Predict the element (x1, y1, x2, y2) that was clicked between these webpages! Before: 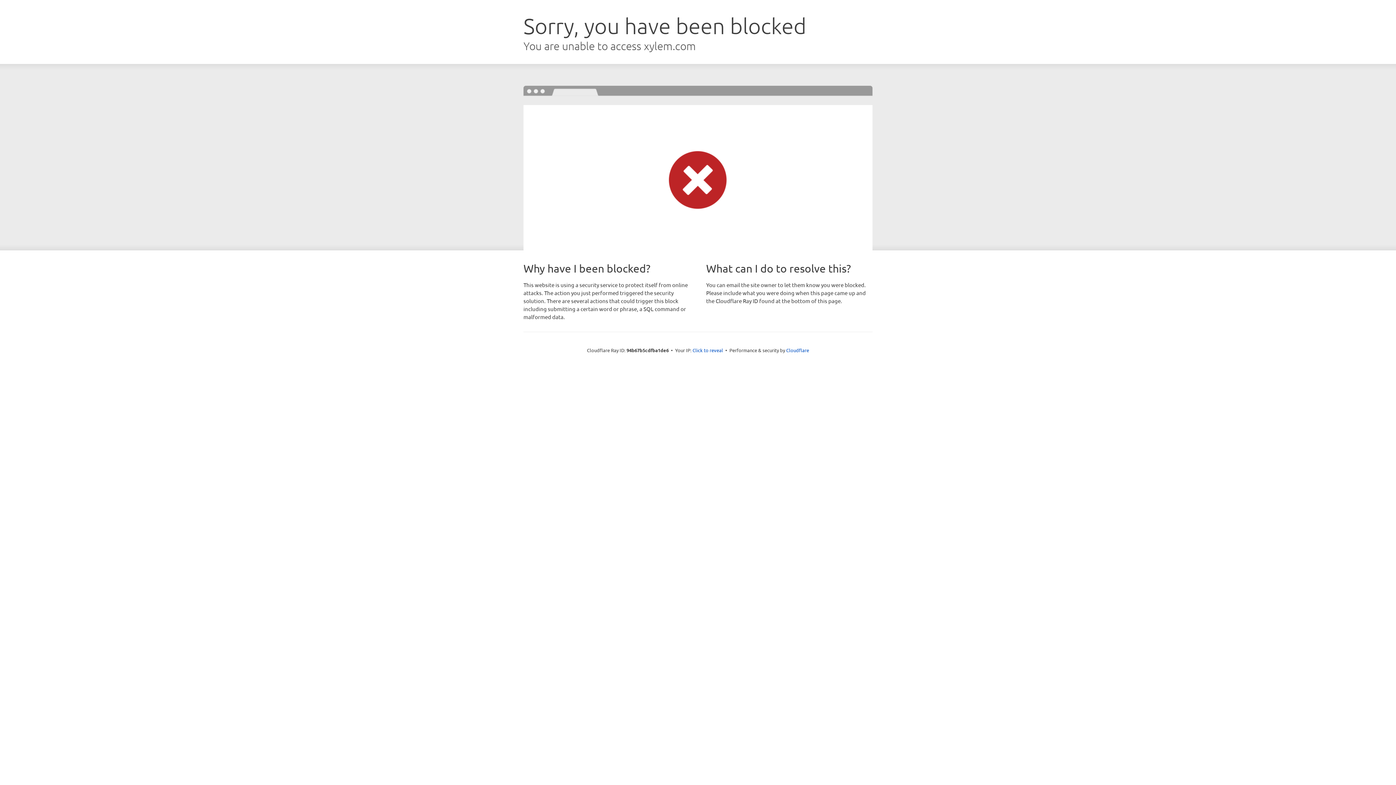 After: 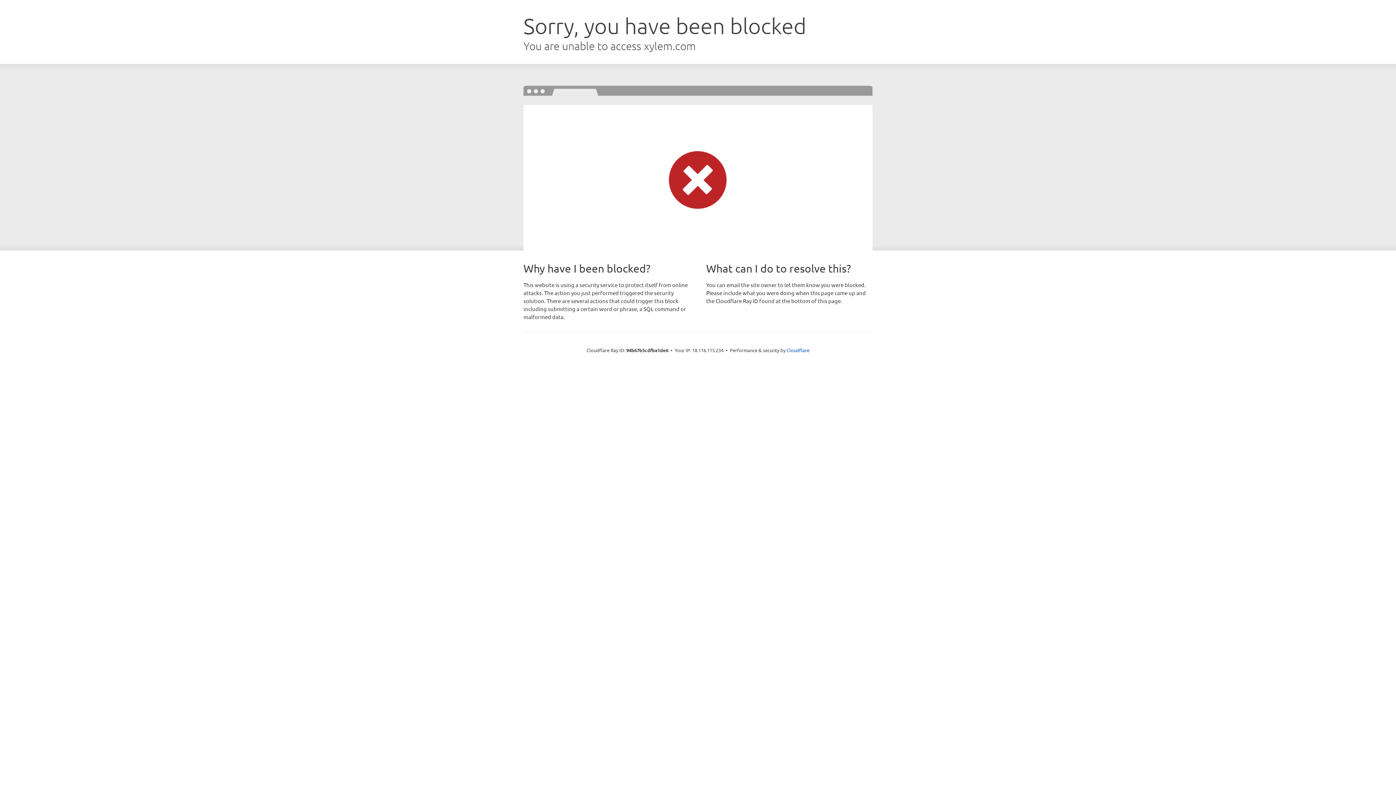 Action: label: Click to reveal bbox: (692, 346, 723, 353)